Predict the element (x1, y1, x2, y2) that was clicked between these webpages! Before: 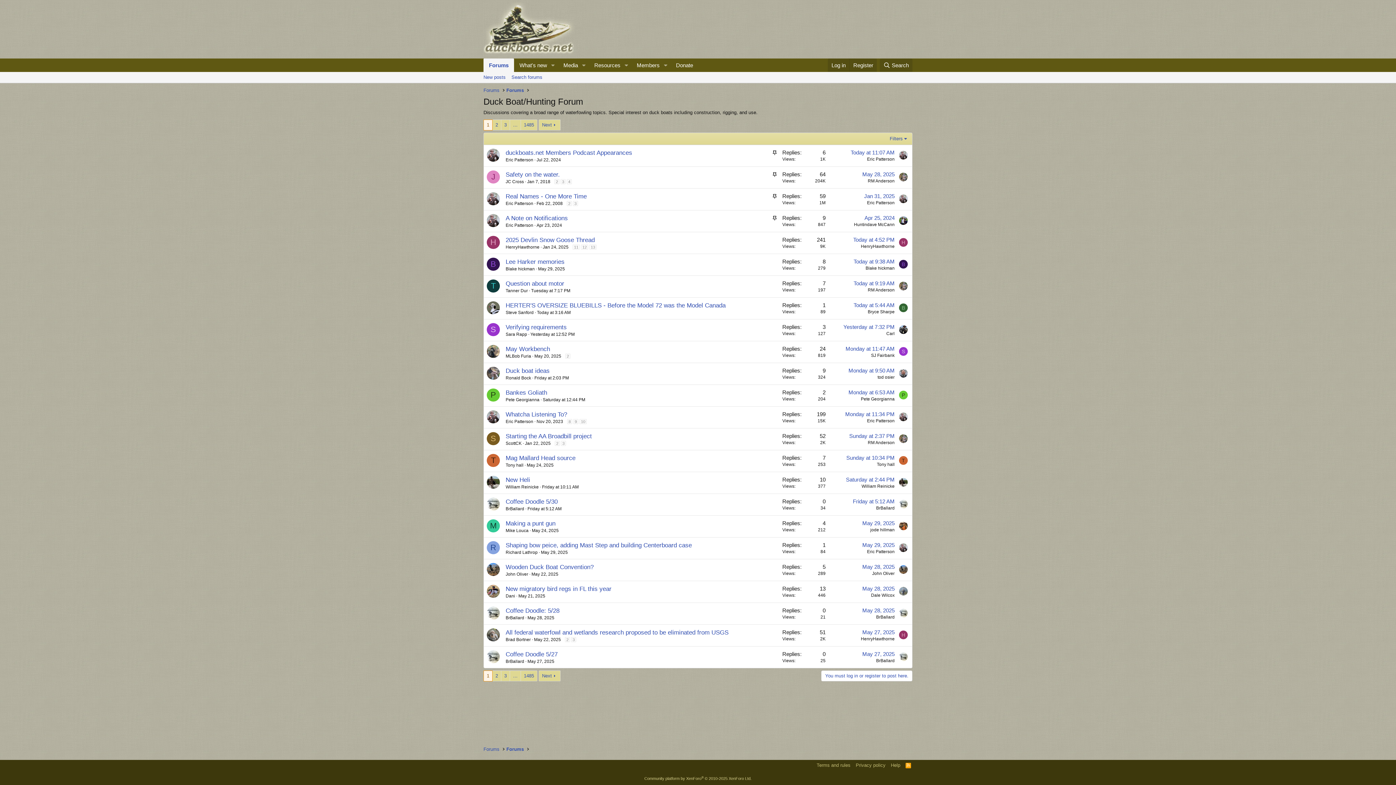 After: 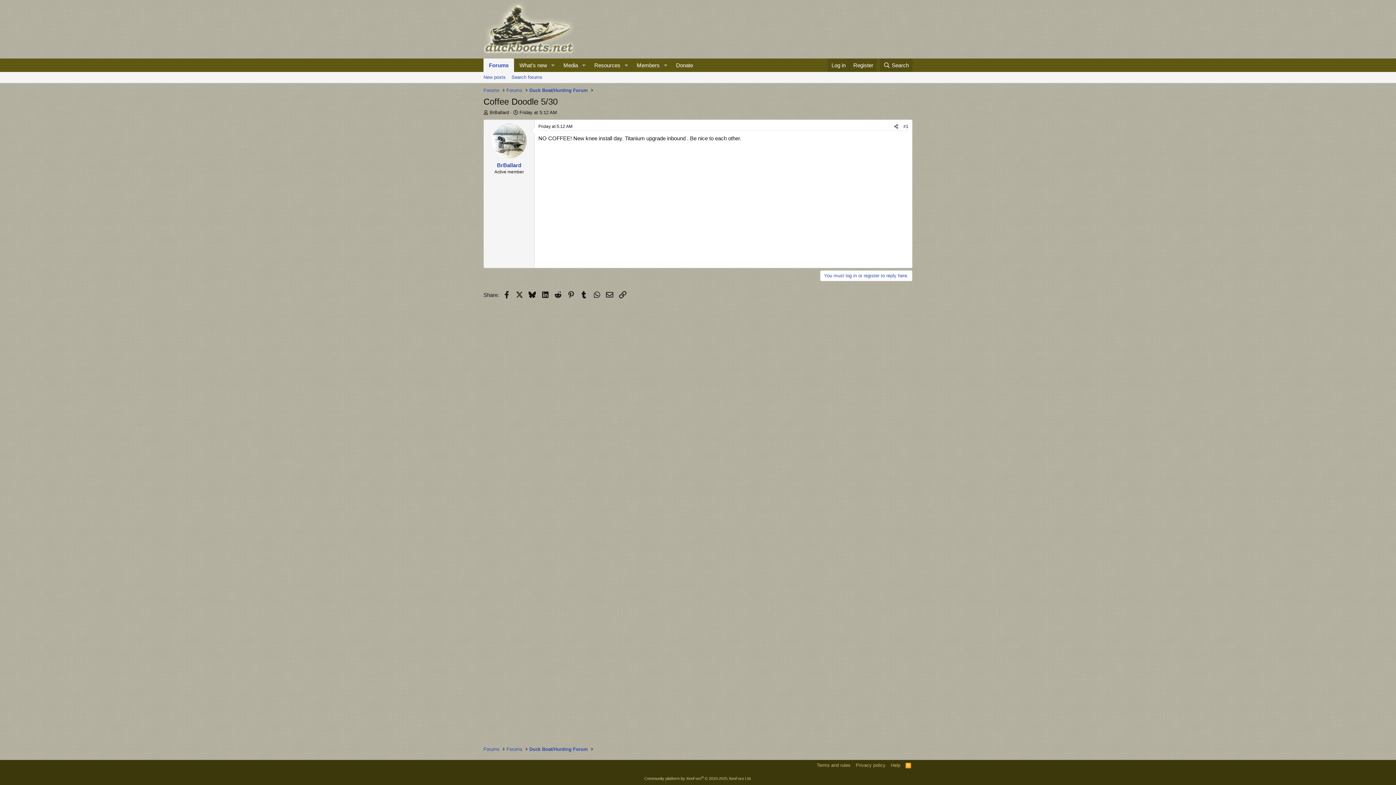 Action: label: Friday at 5:12 AM bbox: (527, 506, 561, 511)